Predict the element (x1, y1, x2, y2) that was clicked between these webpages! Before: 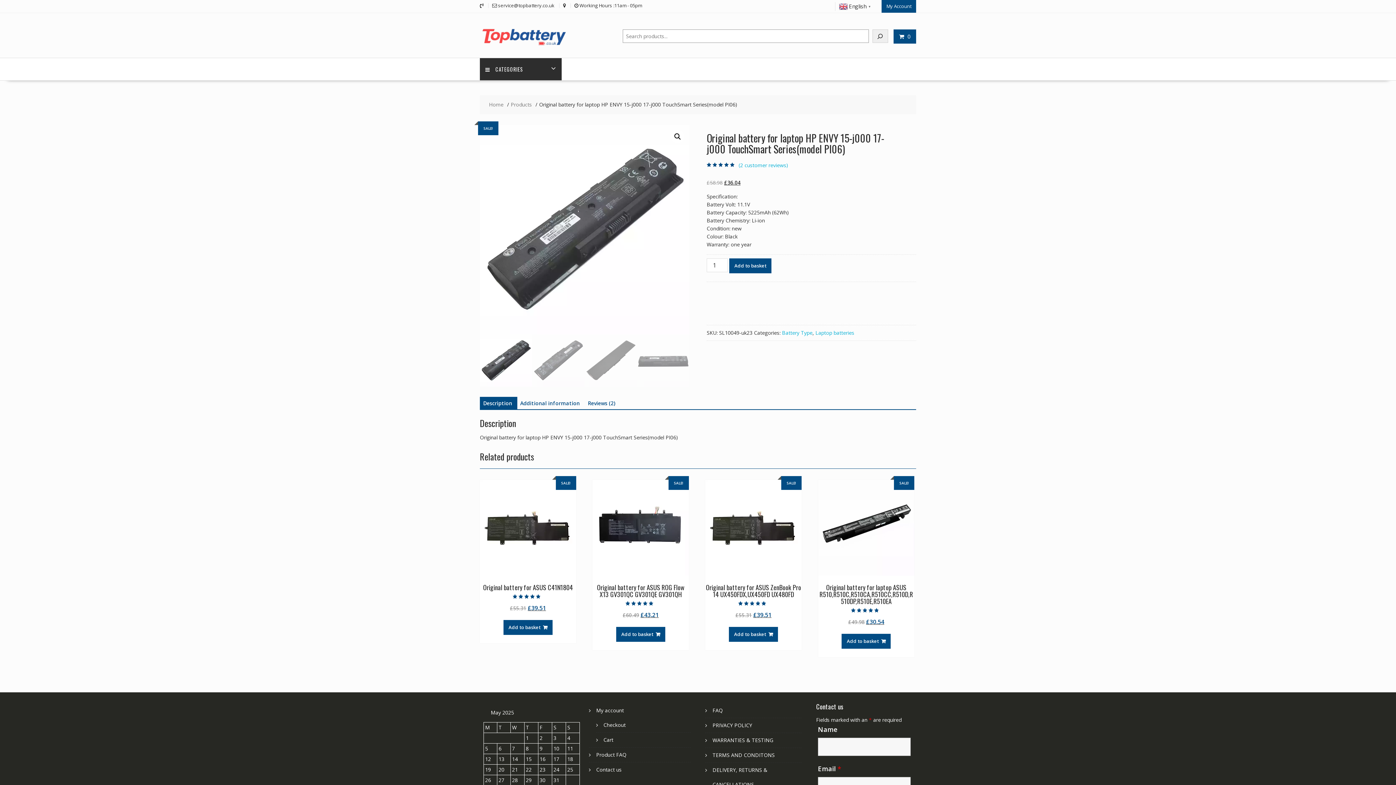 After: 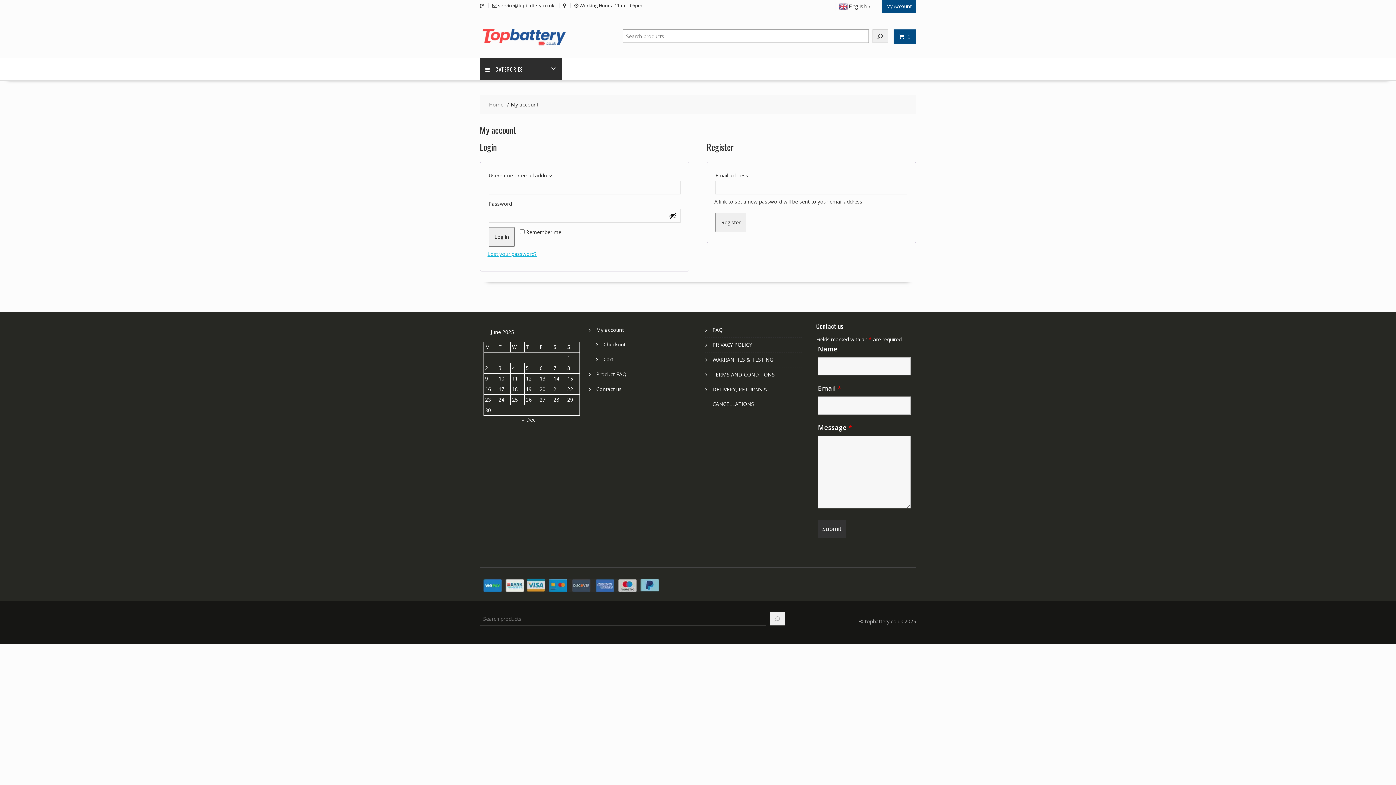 Action: bbox: (881, 0, 916, 12) label: My Account